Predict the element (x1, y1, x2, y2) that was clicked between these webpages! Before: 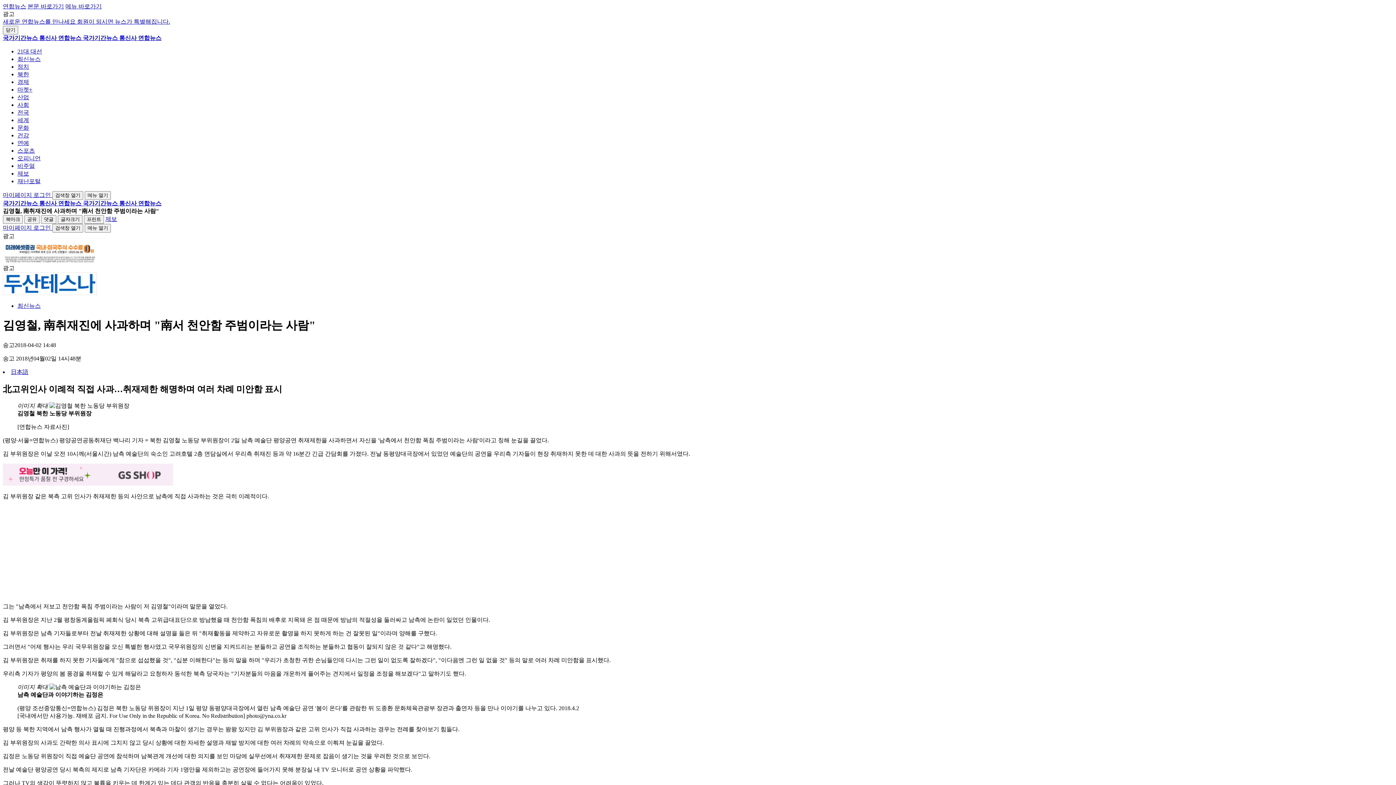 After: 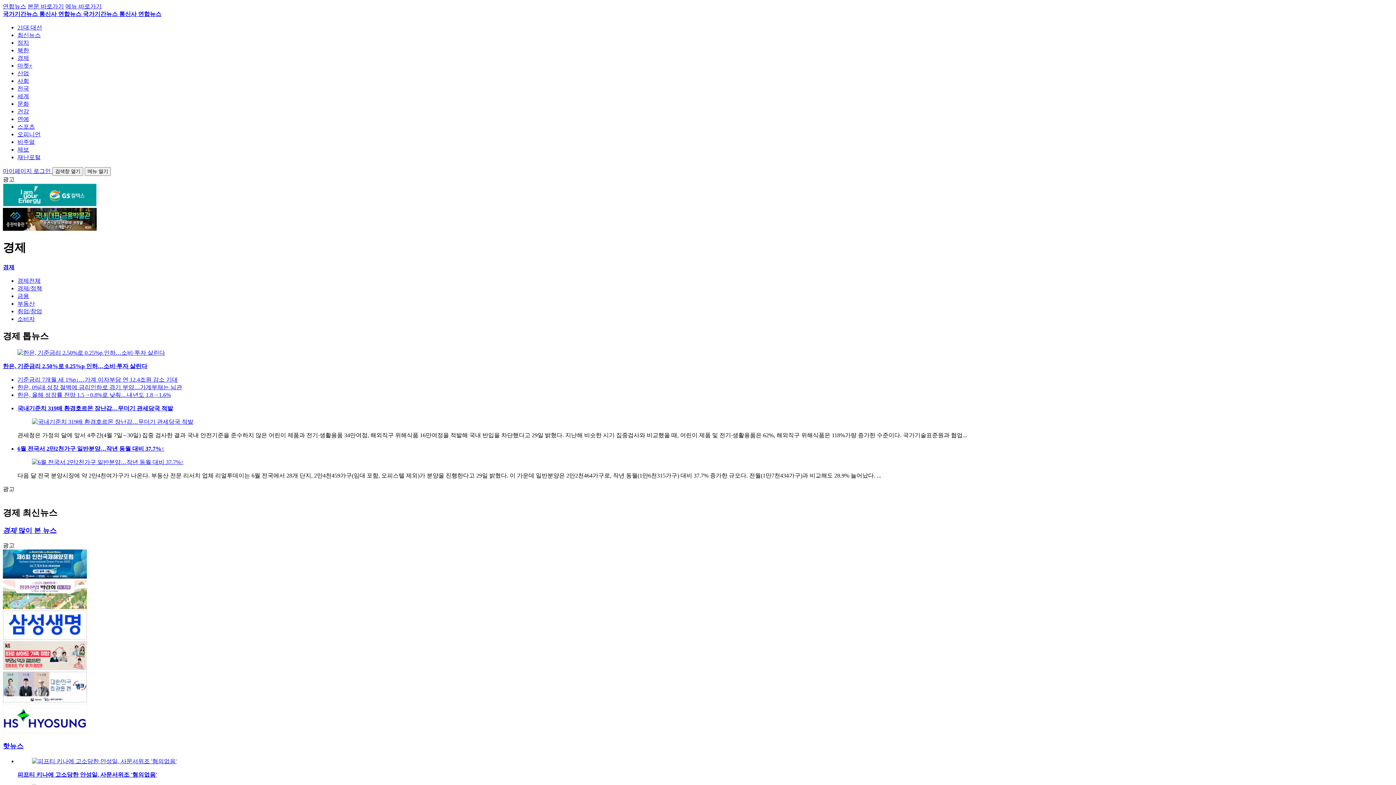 Action: bbox: (17, 78, 29, 85) label: 경제